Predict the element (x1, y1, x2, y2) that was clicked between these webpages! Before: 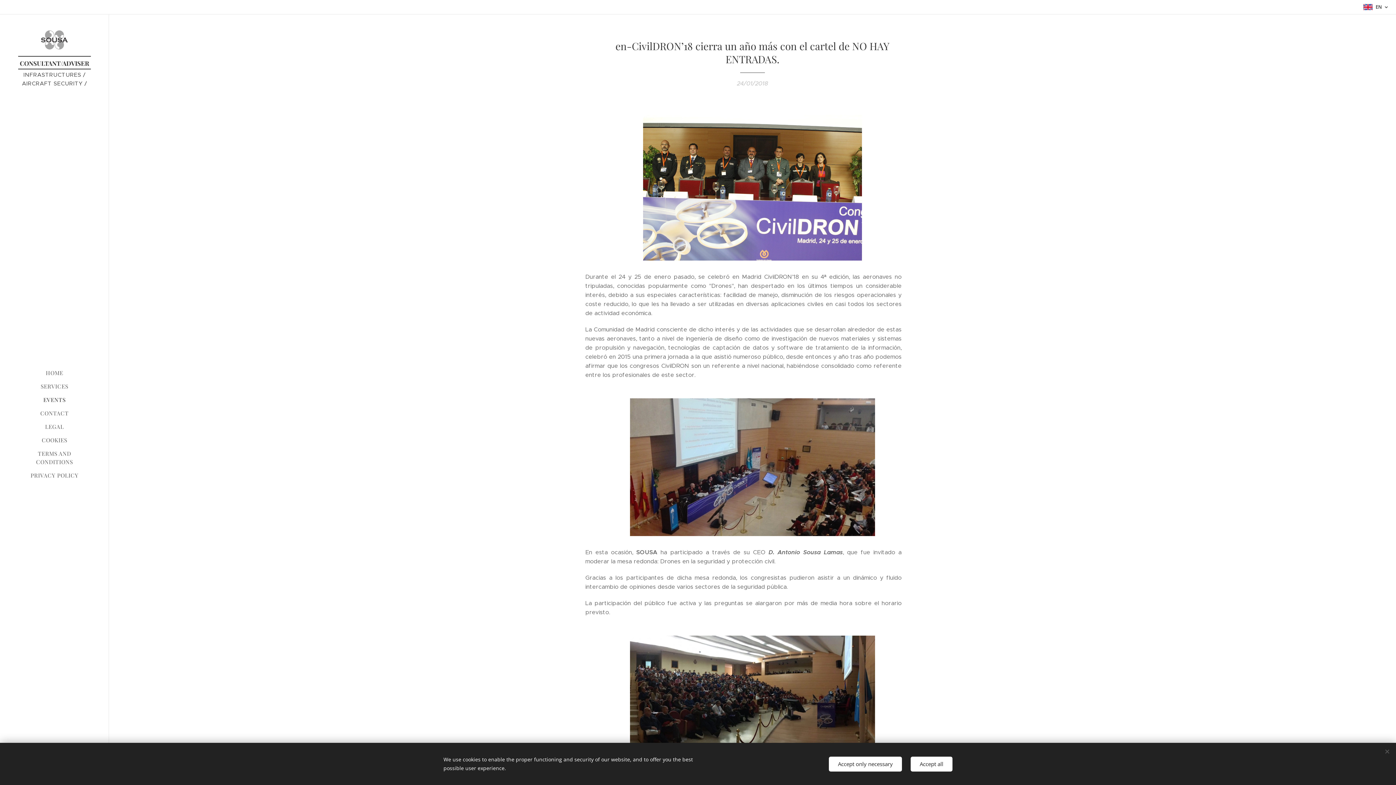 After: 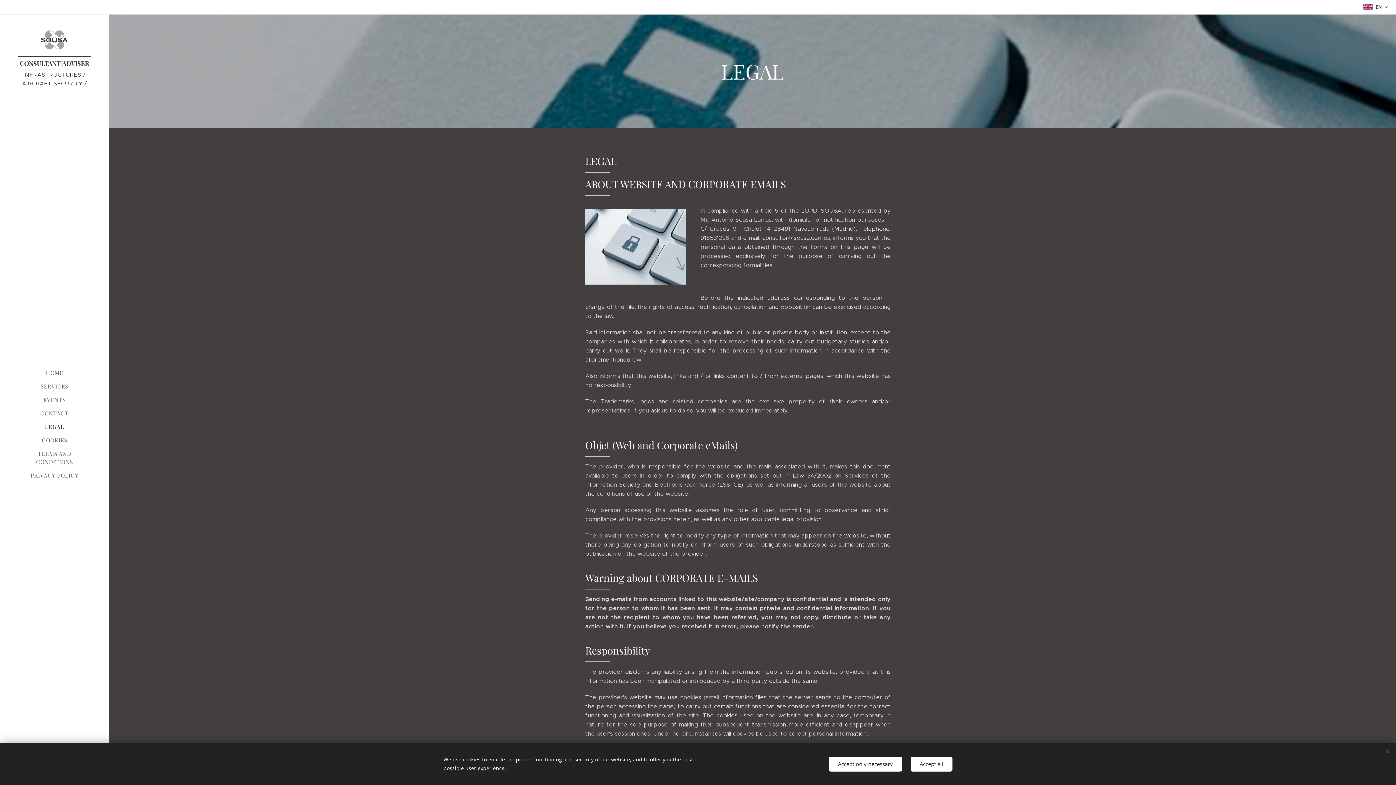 Action: label: LEGAL bbox: (2, 422, 106, 431)